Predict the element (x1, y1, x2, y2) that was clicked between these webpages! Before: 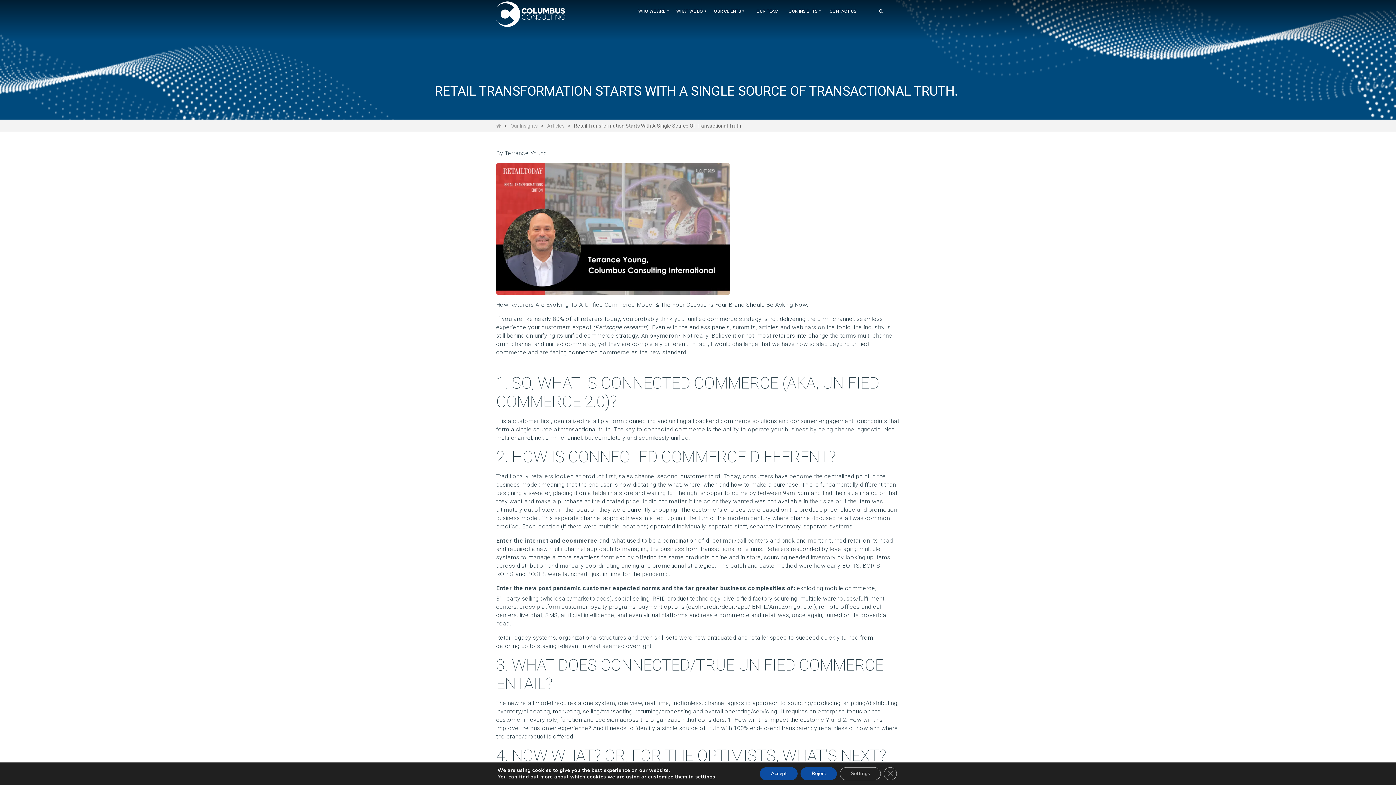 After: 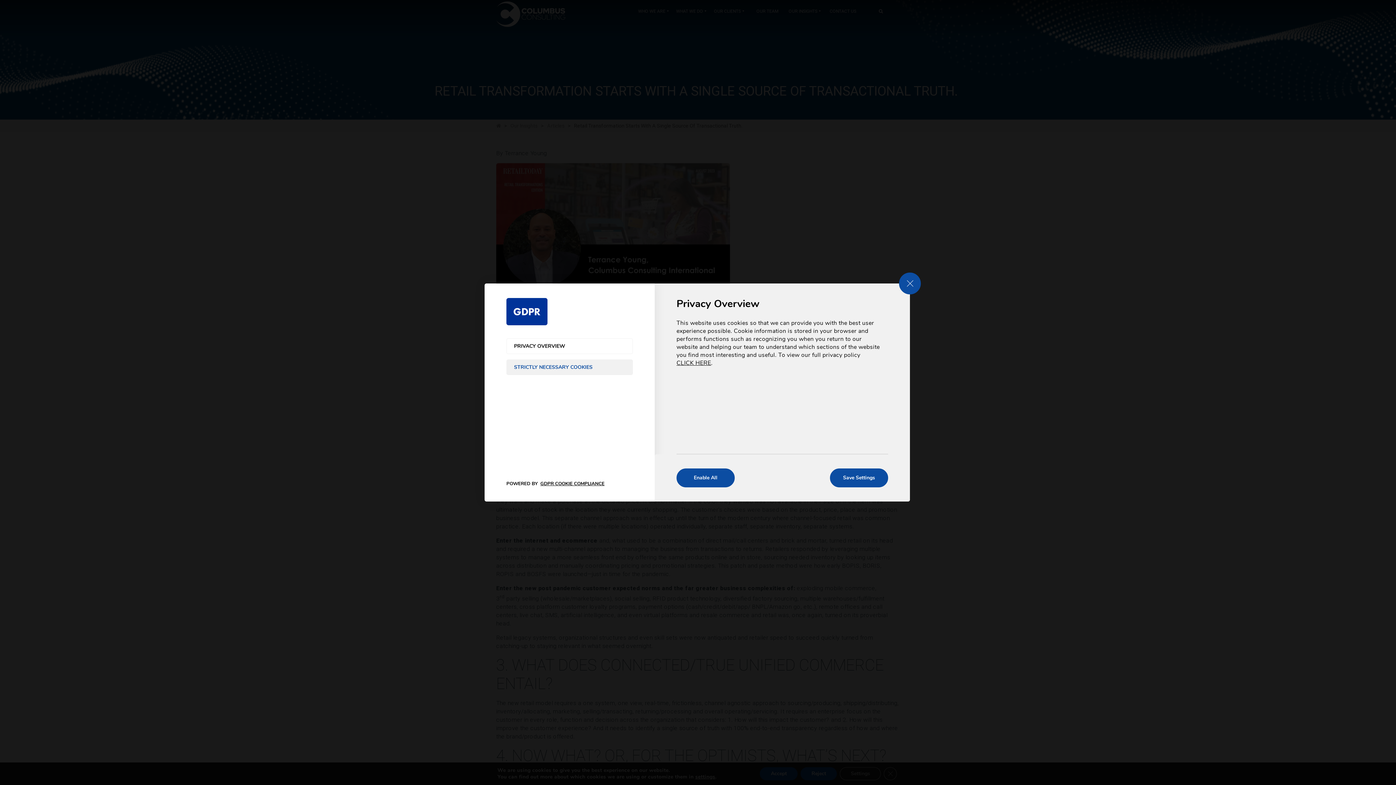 Action: bbox: (695, 774, 715, 780) label: settings